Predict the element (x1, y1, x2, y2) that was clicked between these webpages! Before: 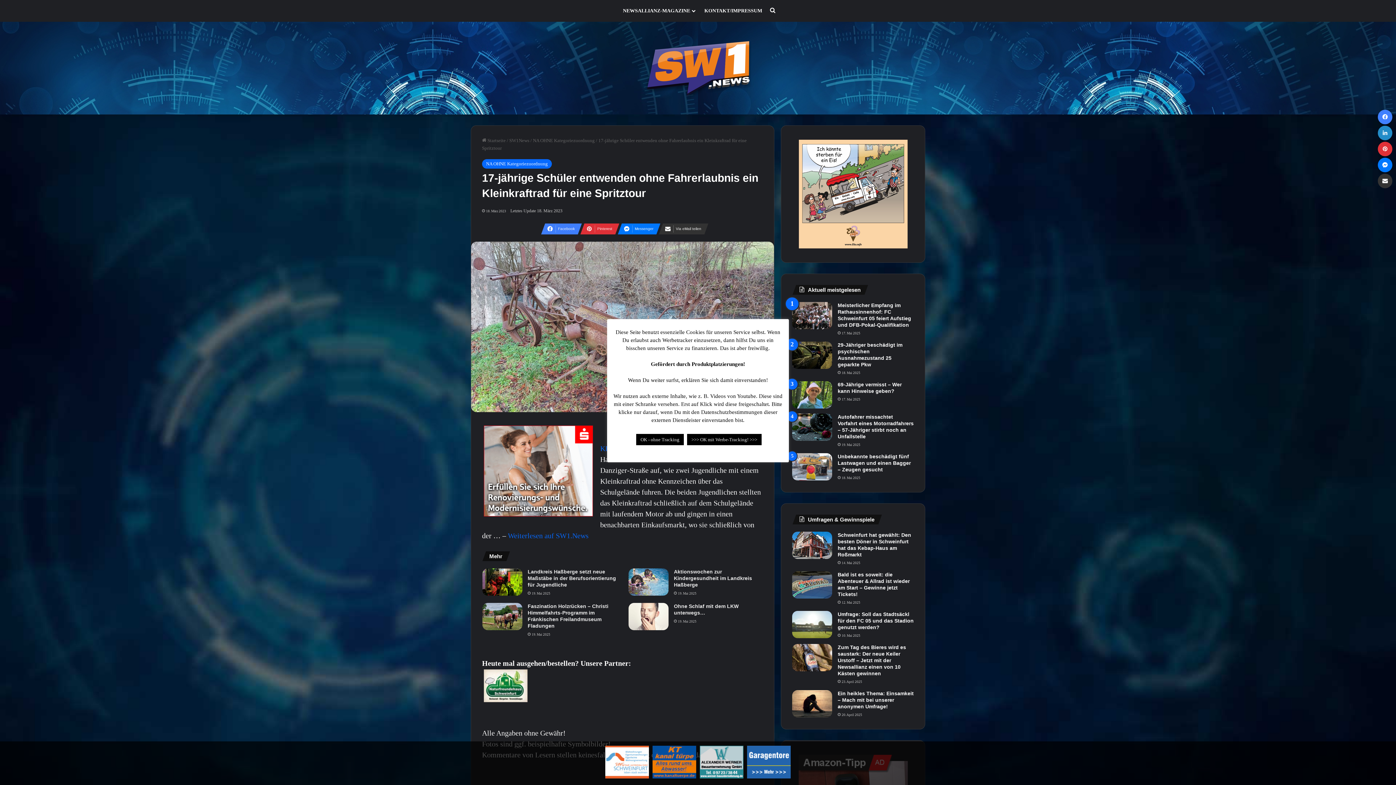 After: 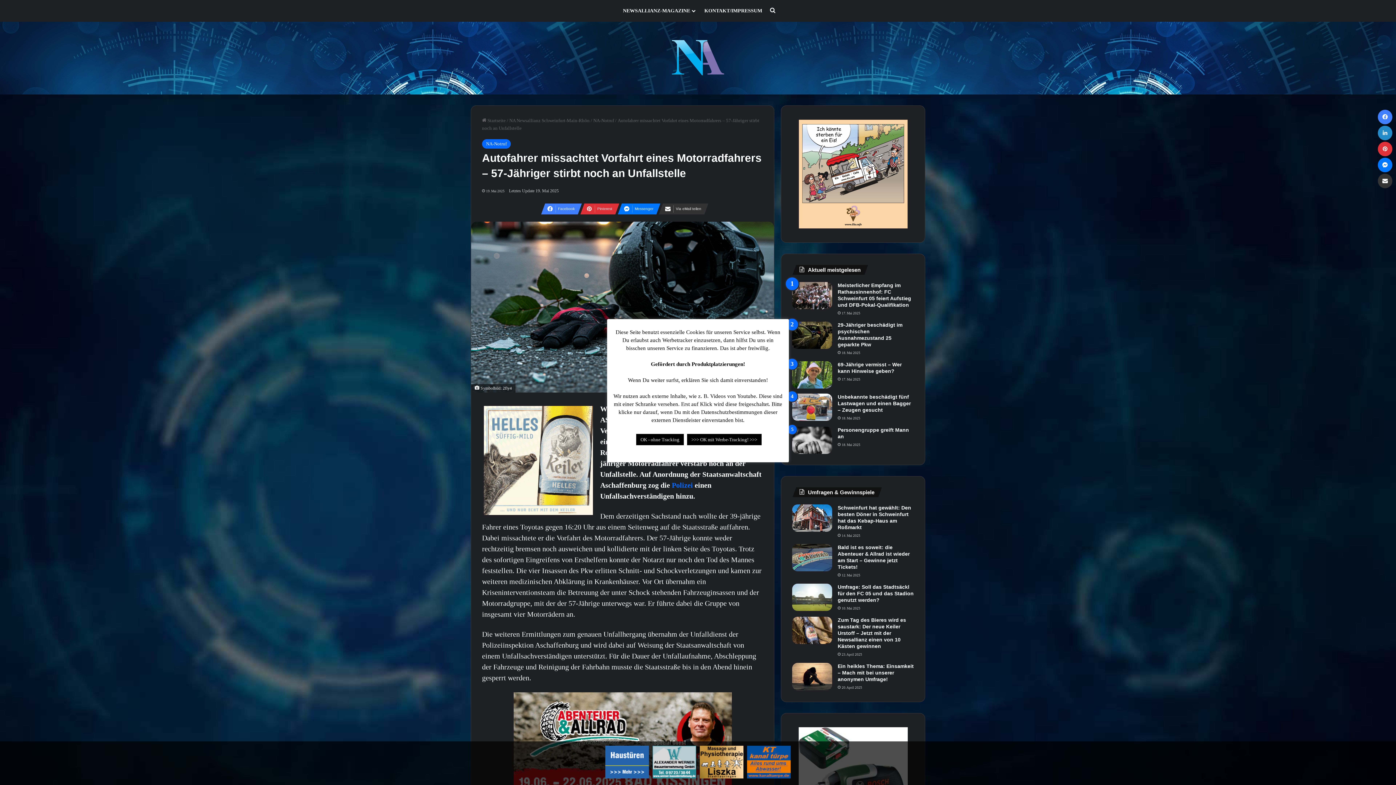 Action: label: Autofahrer missachtet Vorfahrt eines Motorradfahrers – 57-Jähriger stirbt noch an Unfallstelle bbox: (792, 413, 832, 441)